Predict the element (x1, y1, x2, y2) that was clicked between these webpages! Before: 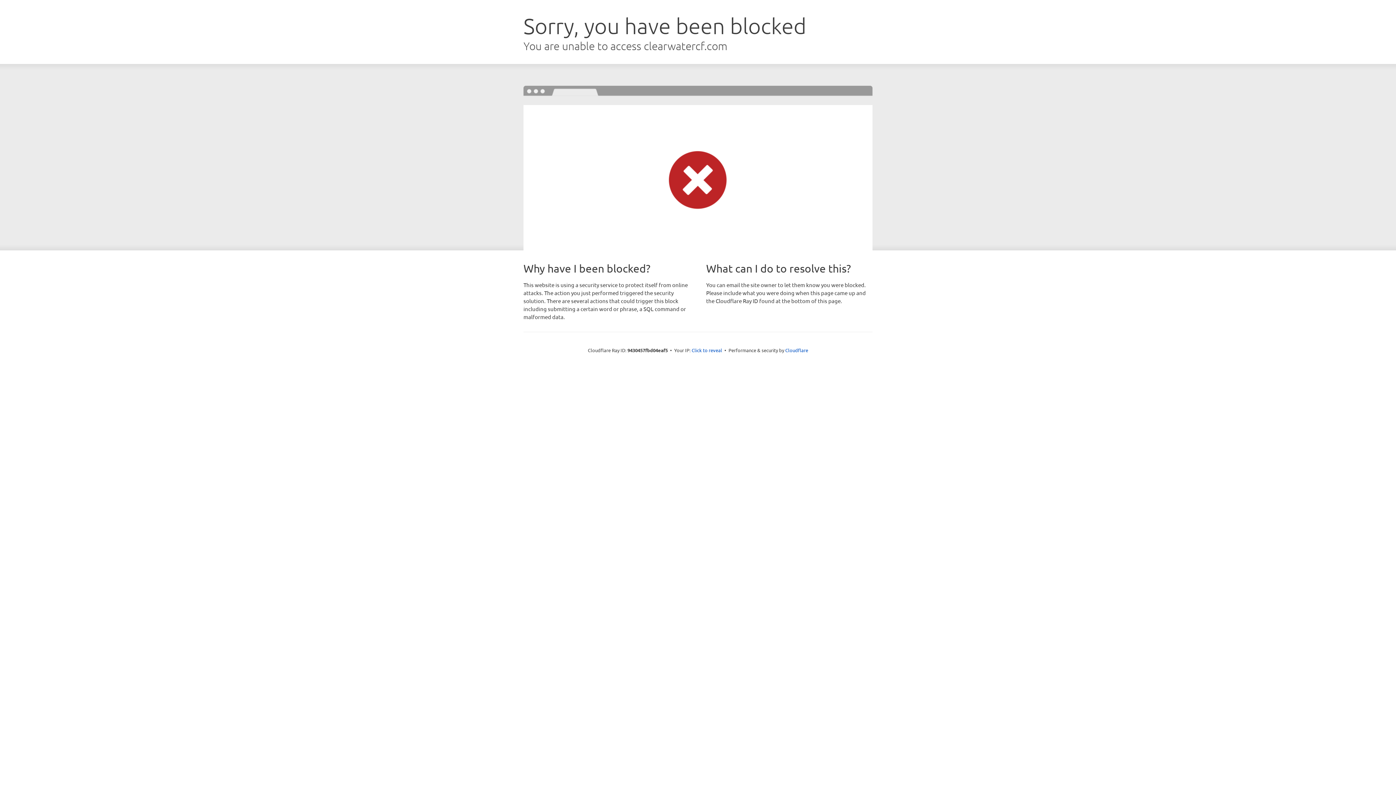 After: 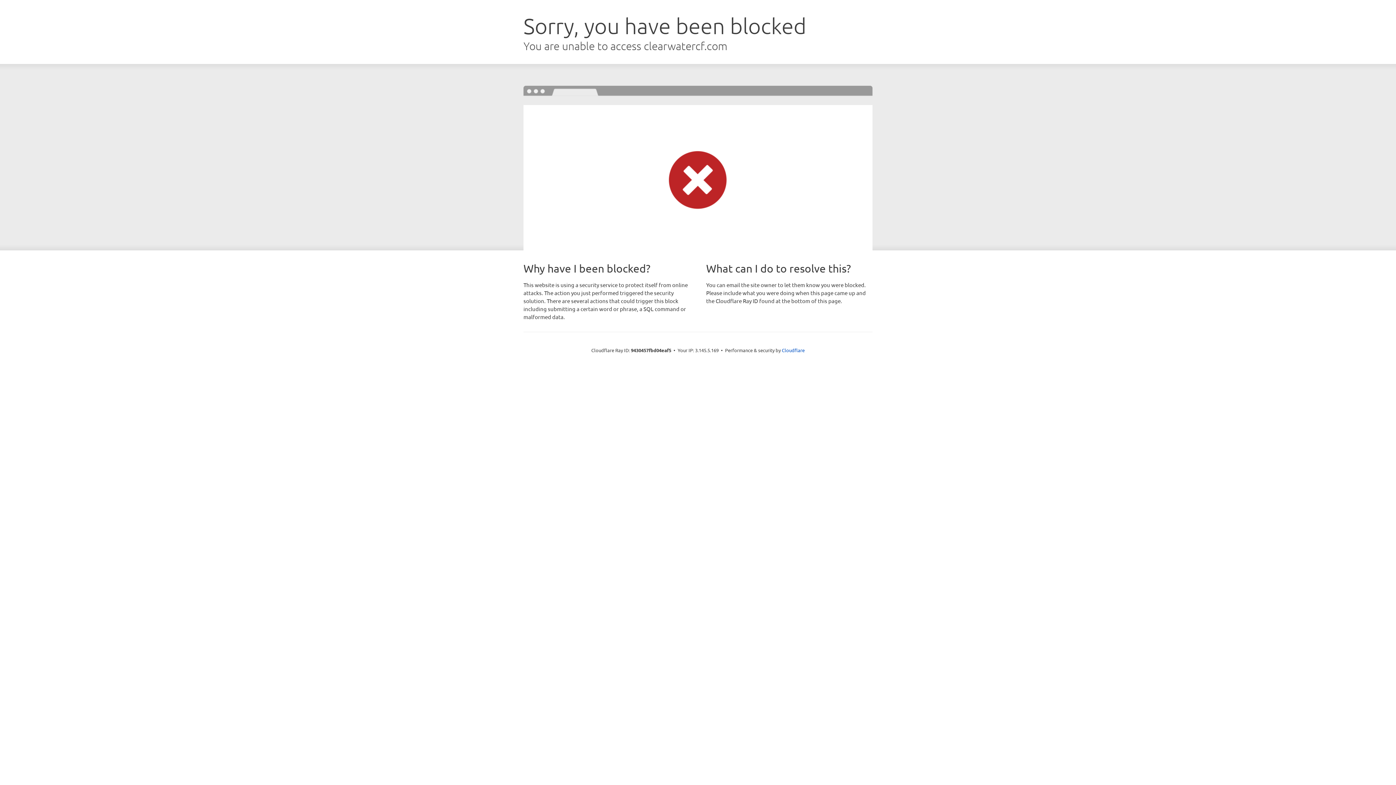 Action: bbox: (691, 346, 722, 353) label: Click to reveal